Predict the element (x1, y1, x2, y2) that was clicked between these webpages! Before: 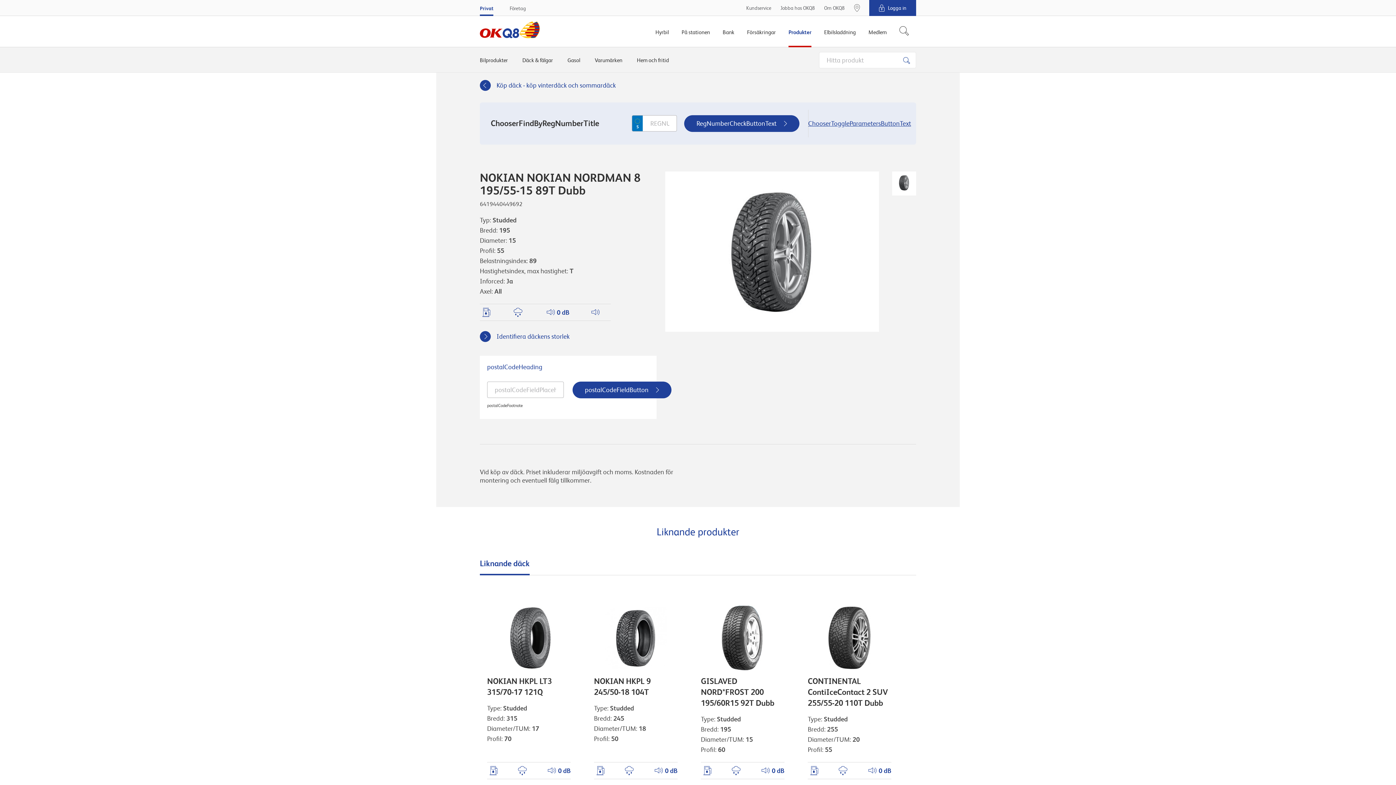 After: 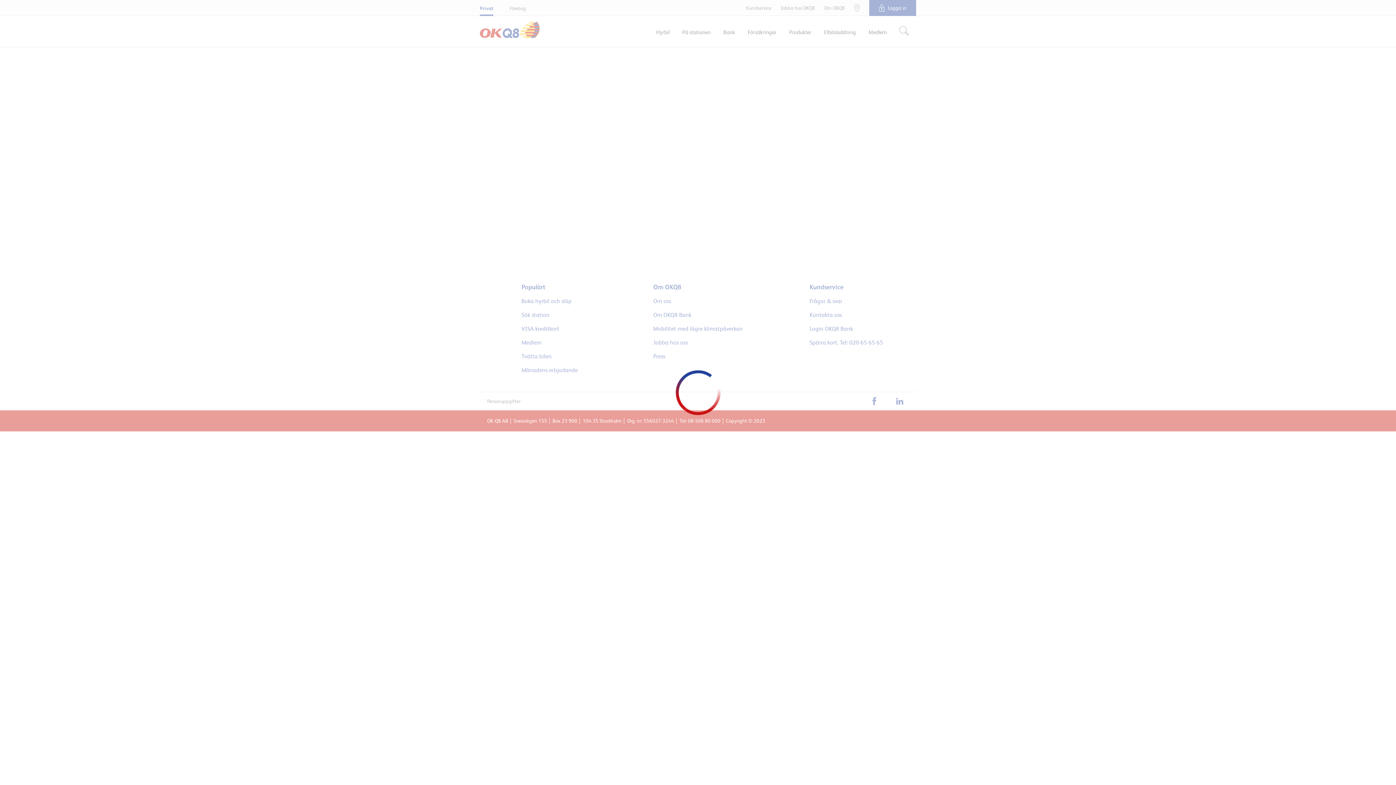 Action: label: Kundservice bbox: (746, 0, 771, 16)